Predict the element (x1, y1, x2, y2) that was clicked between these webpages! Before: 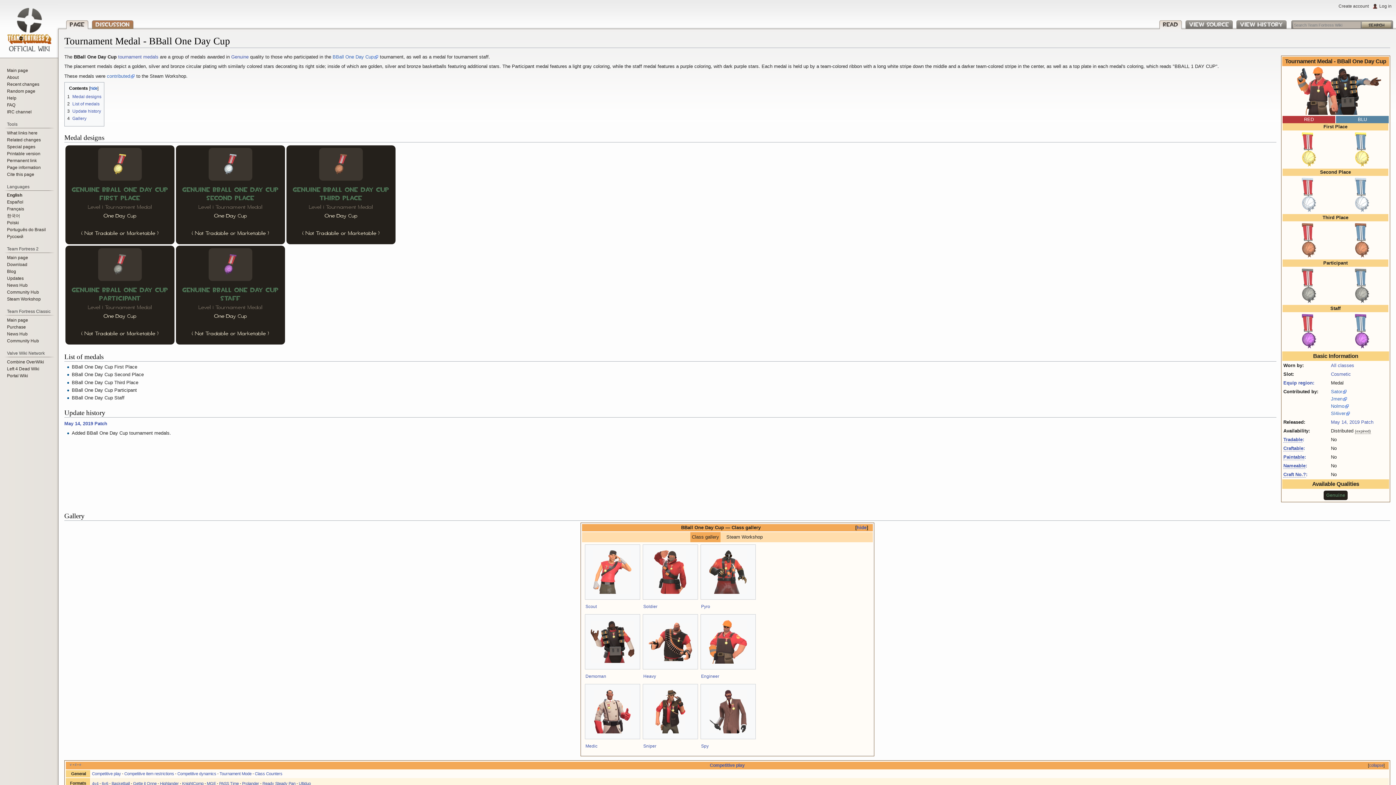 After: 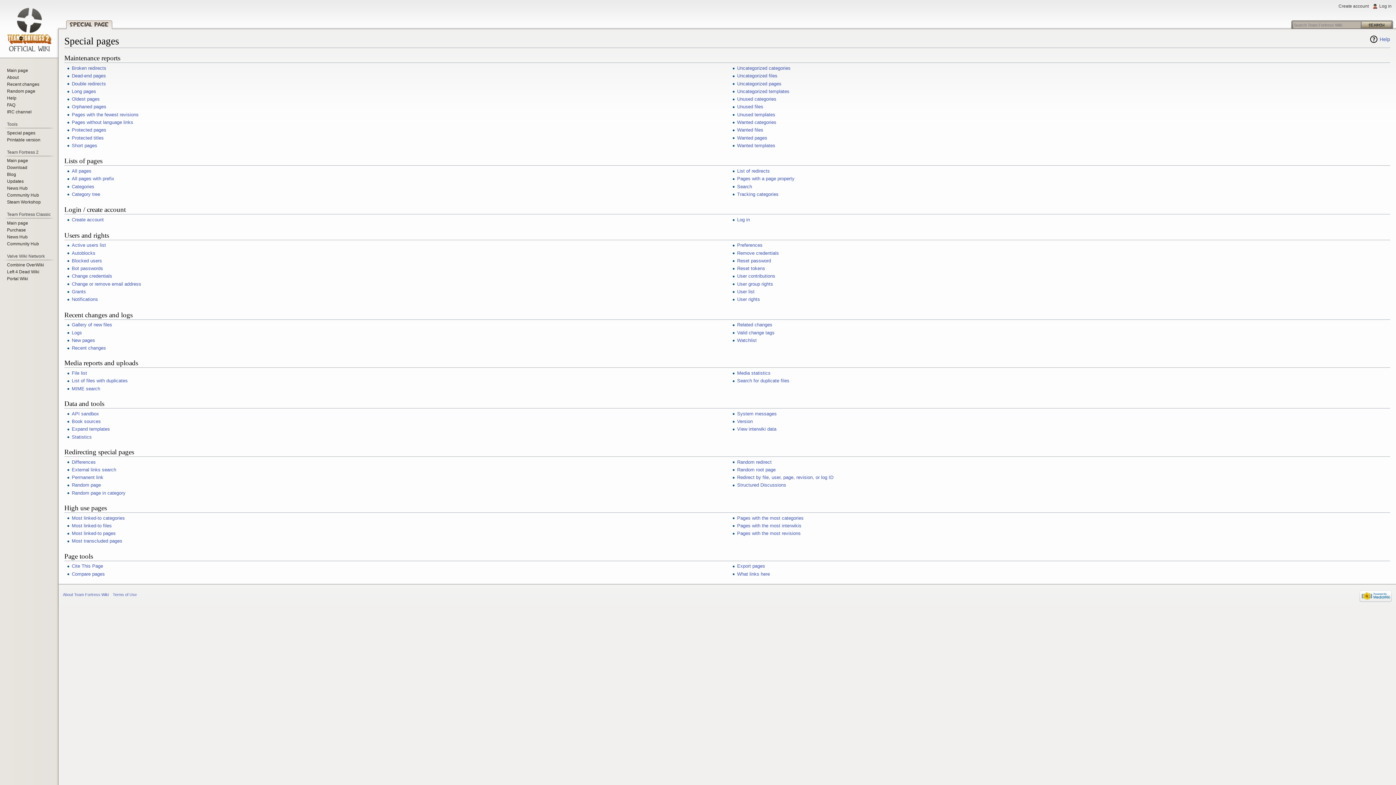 Action: bbox: (6, 144, 35, 149) label: Special pages